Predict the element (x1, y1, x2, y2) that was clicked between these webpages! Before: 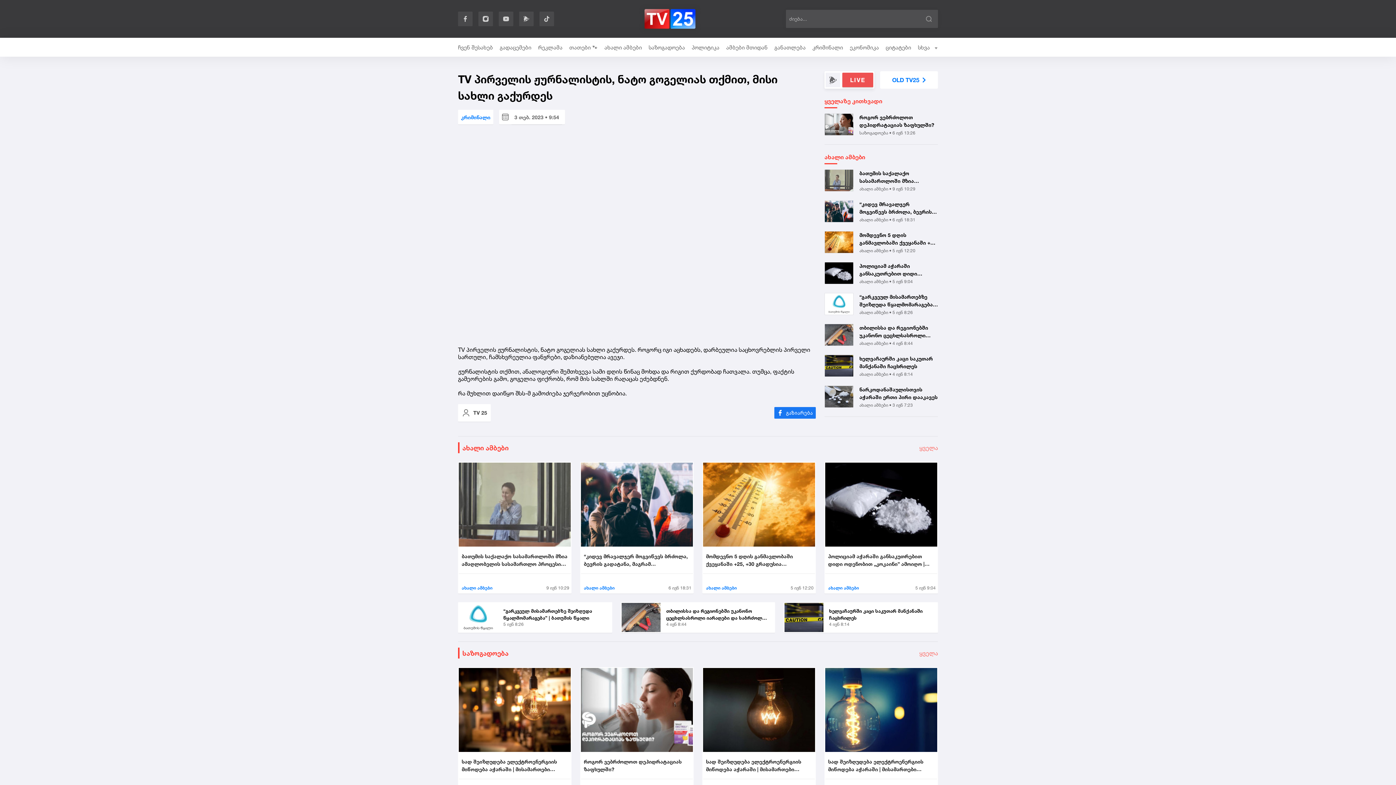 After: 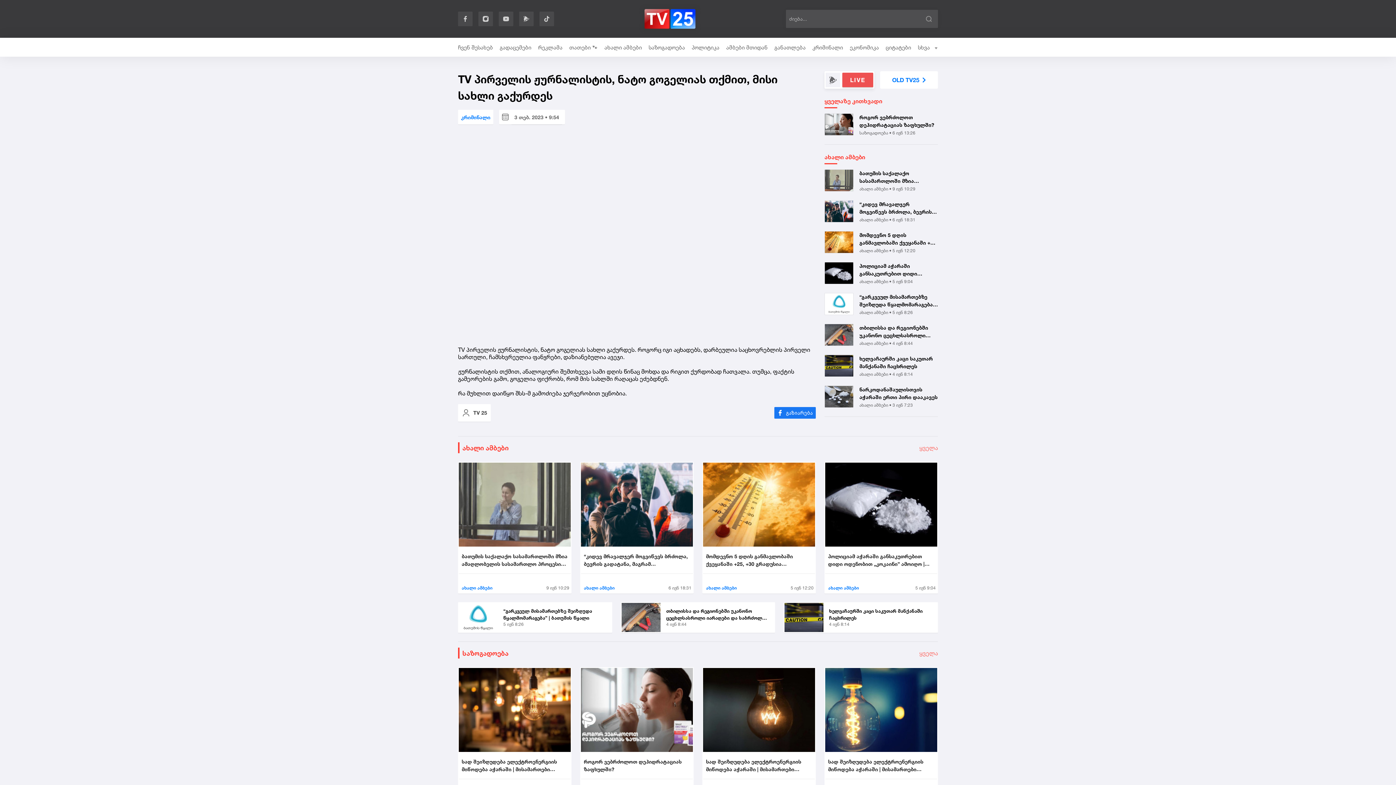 Action: bbox: (458, 11, 472, 26)